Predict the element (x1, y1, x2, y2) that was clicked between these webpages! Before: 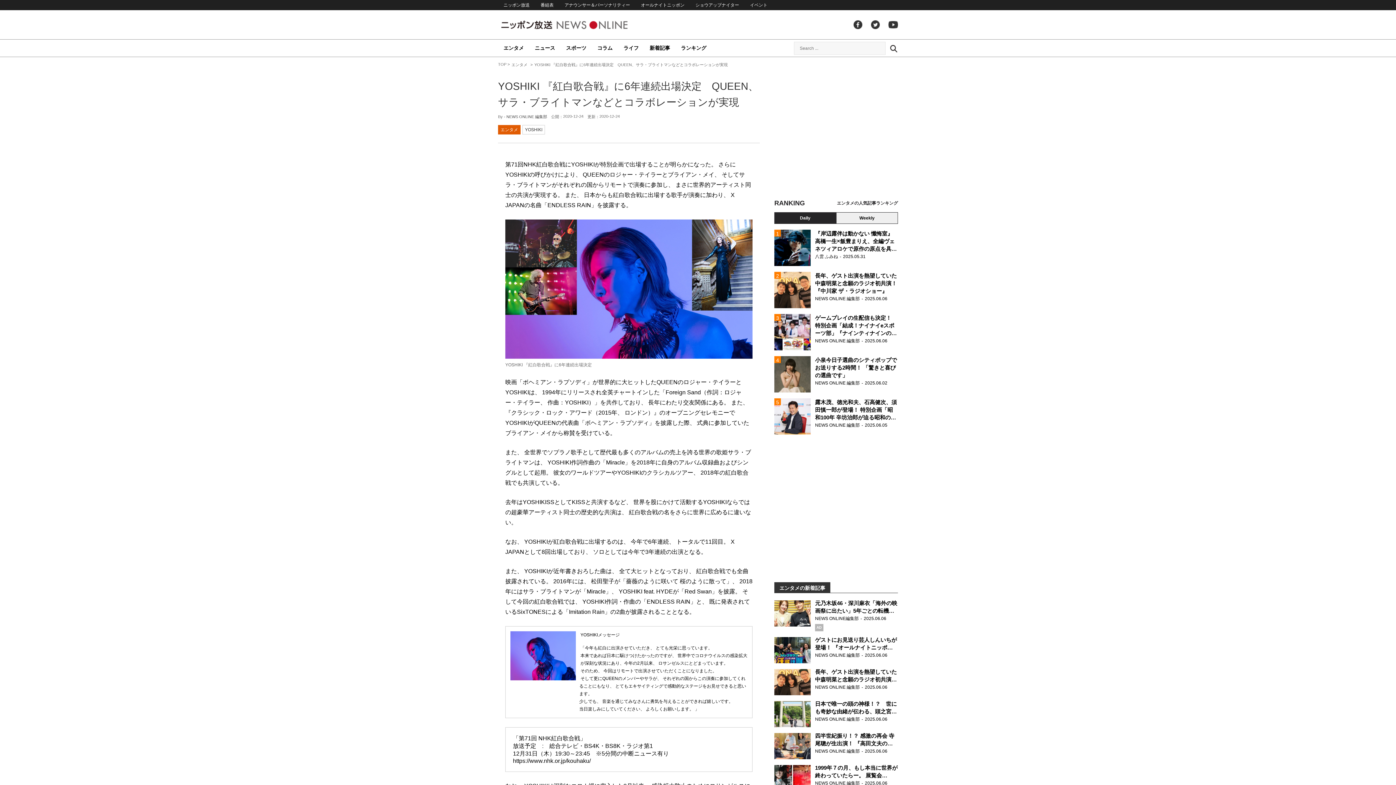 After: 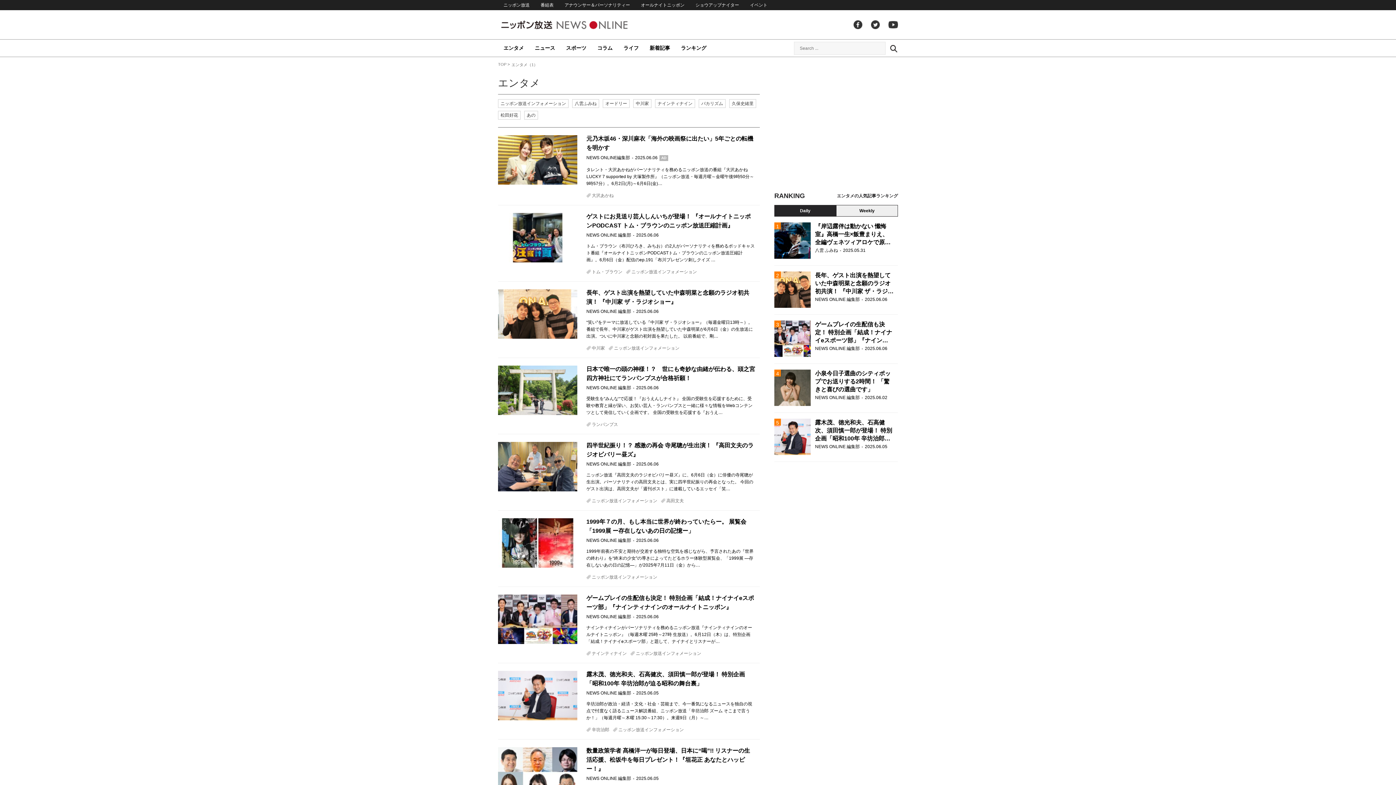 Action: label: エンタメ bbox: (498, 39, 529, 57)